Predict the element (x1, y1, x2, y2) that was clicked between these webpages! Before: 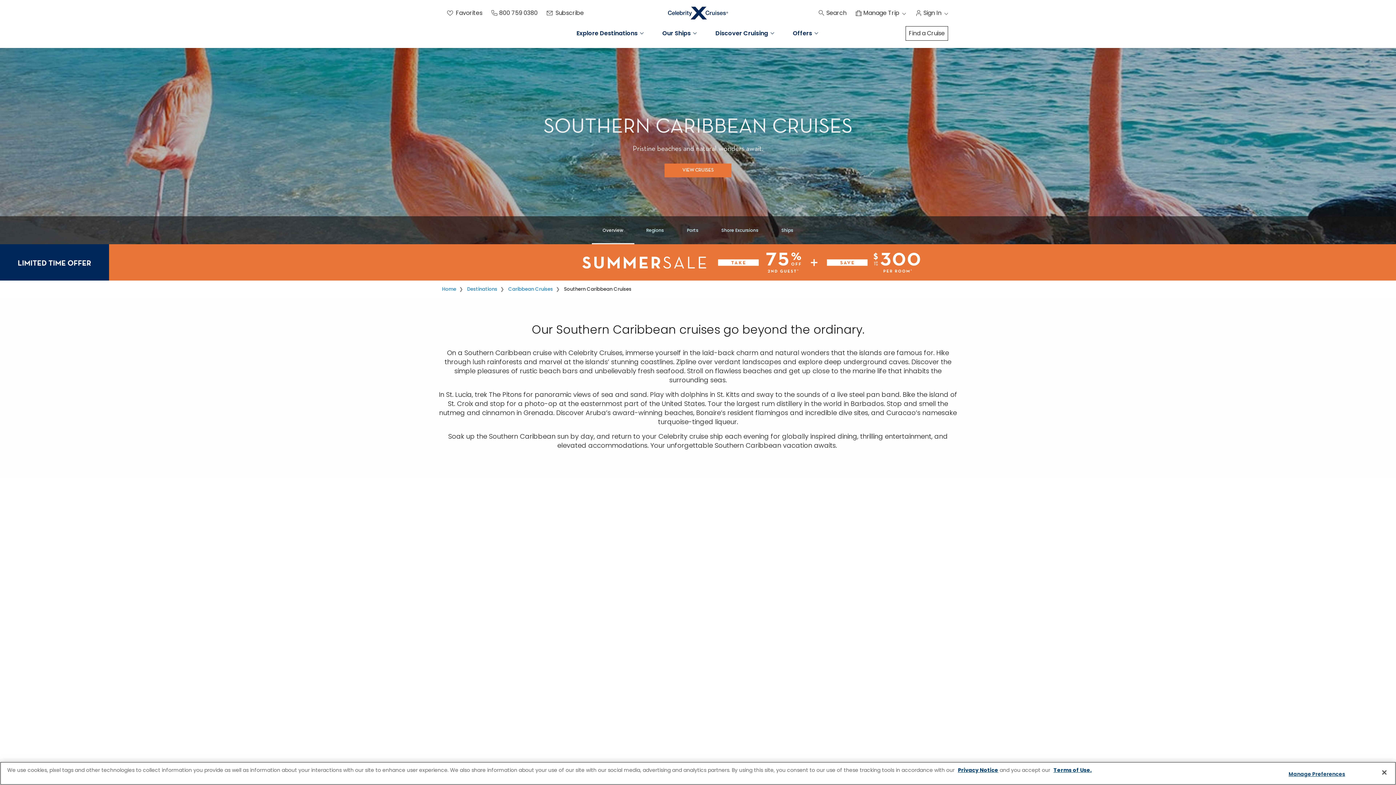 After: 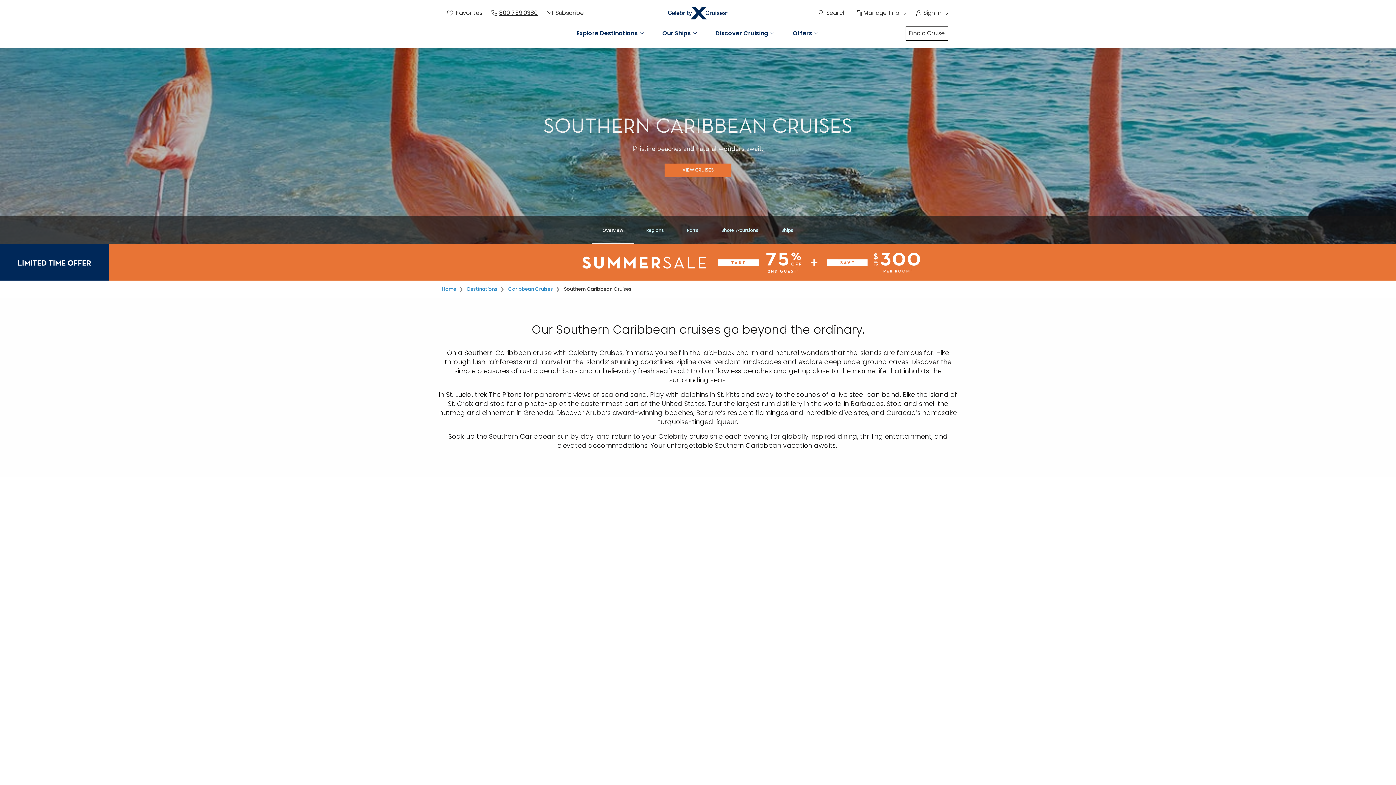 Action: label: 800 759 0380 bbox: (491, 9, 537, 17)